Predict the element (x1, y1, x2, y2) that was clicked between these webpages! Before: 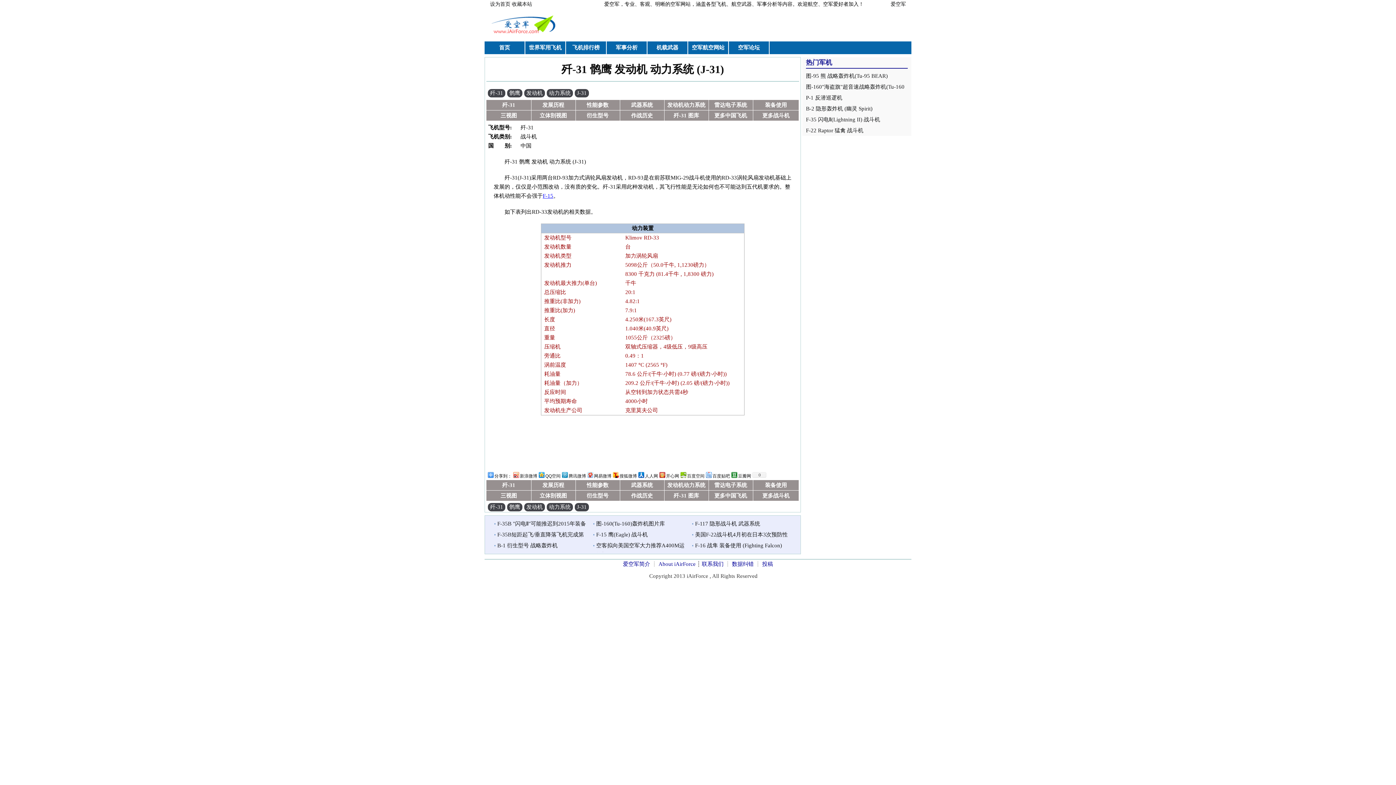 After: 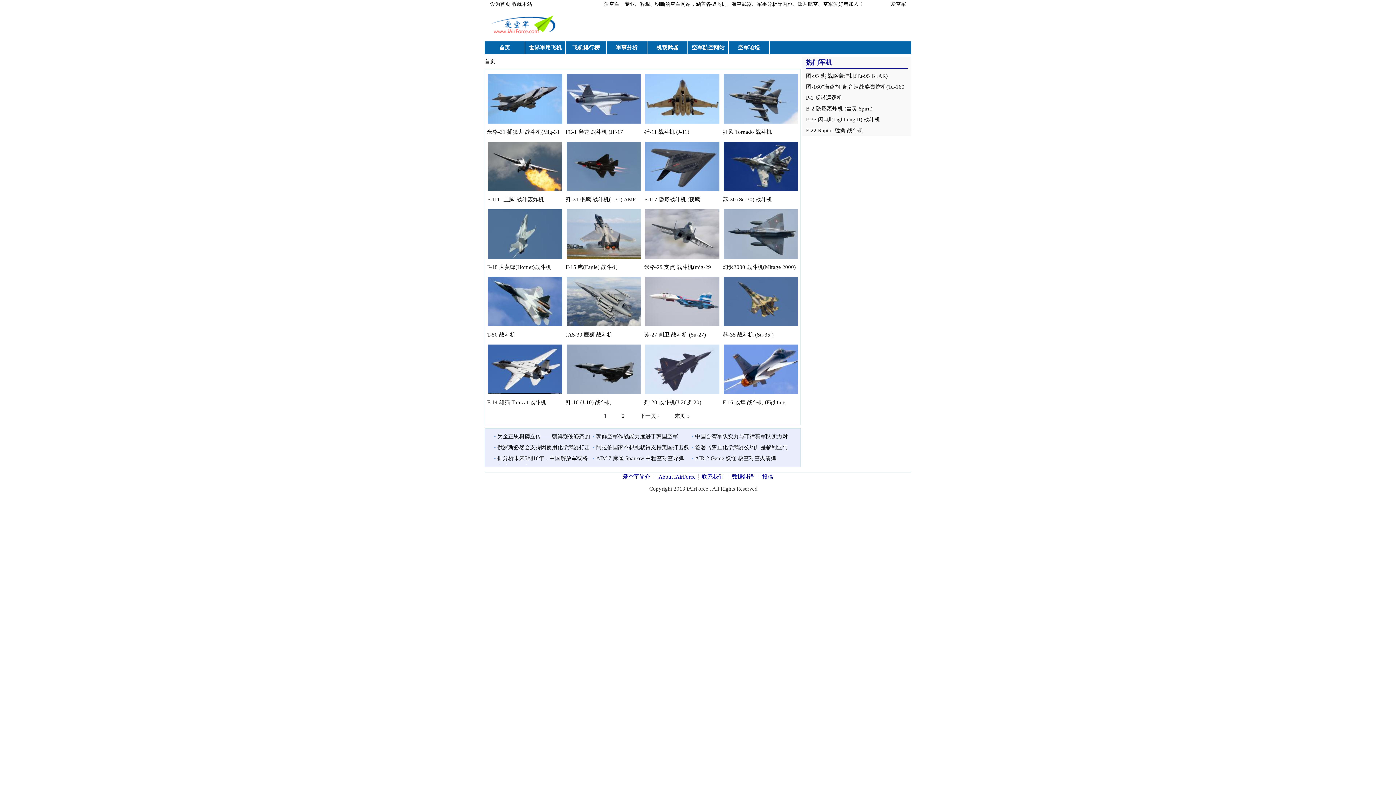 Action: bbox: (753, 110, 798, 120) label: 更多战斗机